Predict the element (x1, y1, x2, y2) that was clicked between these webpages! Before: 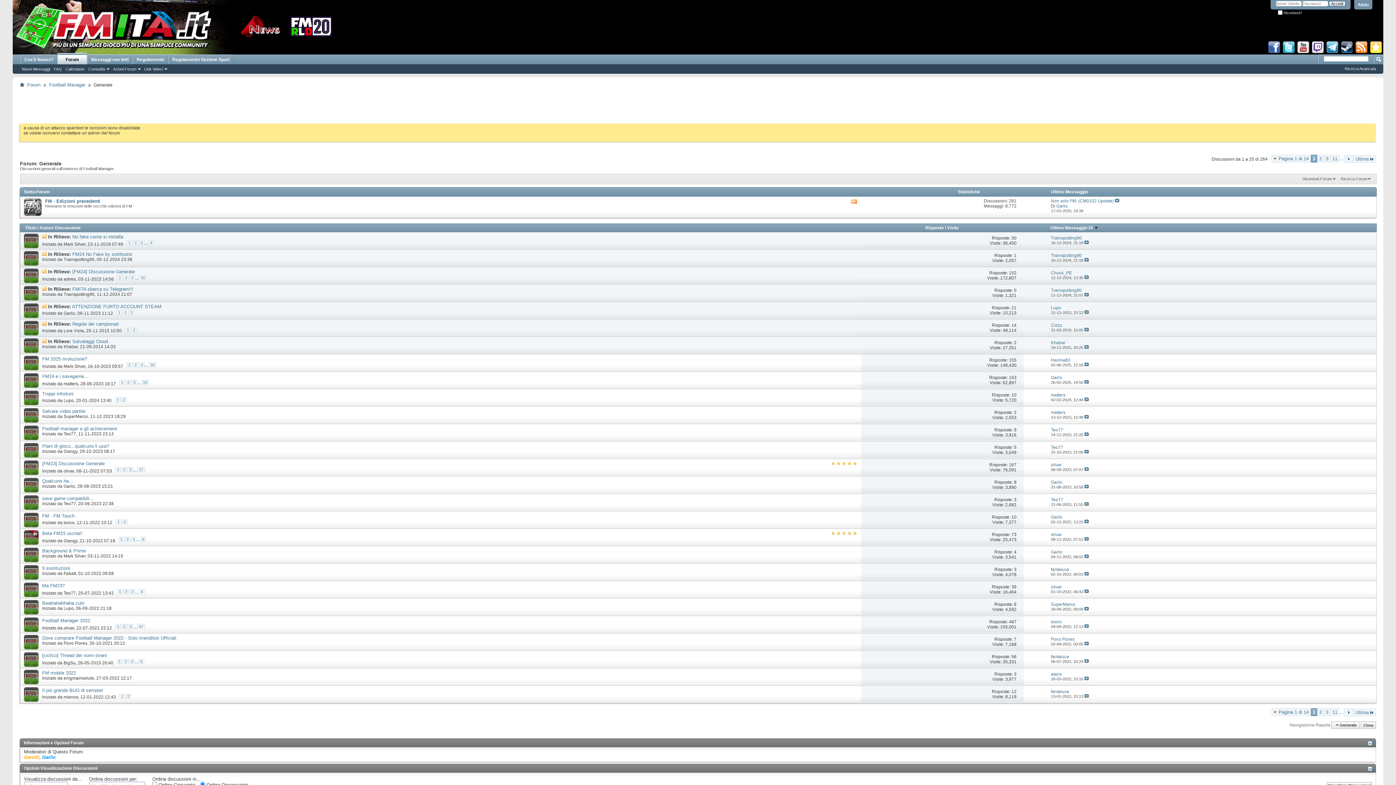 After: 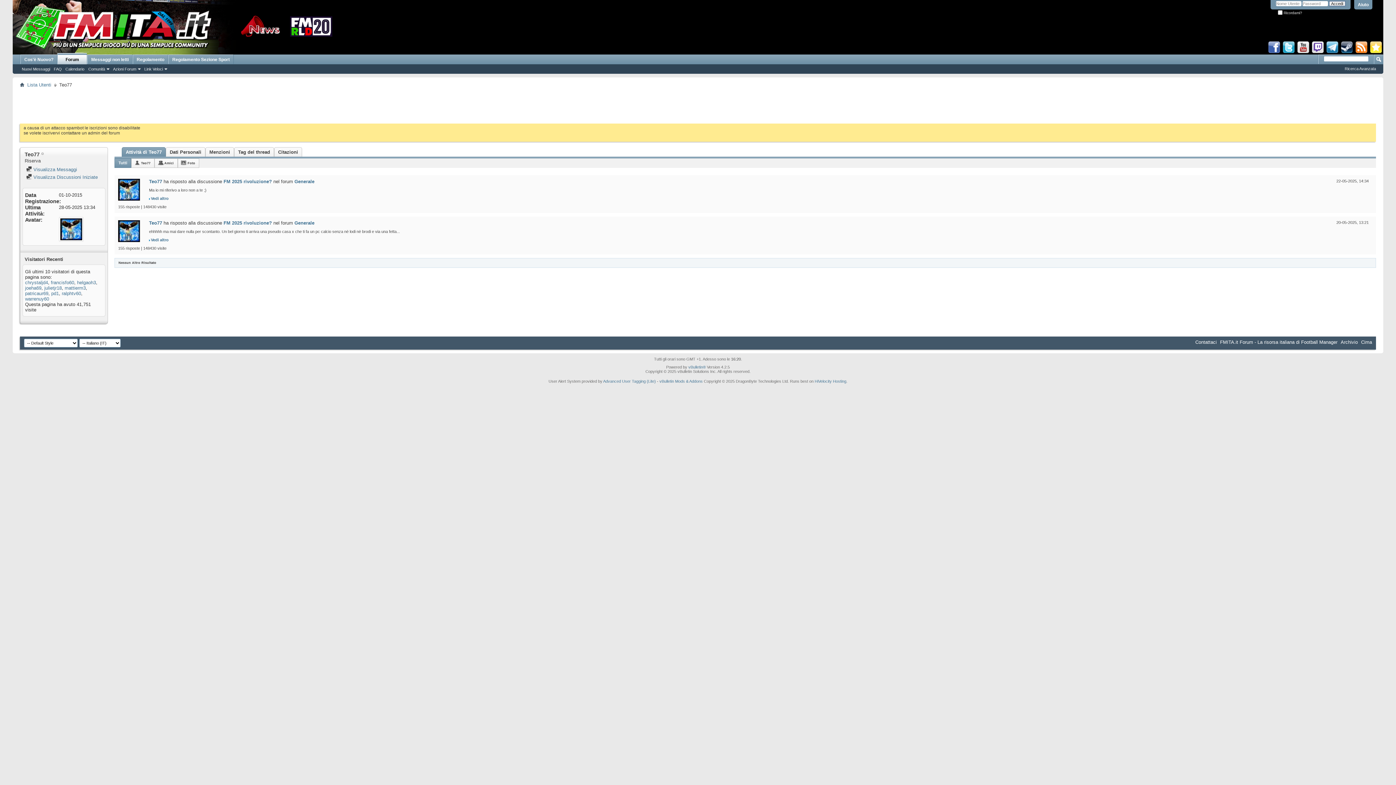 Action: bbox: (63, 431, 76, 436) label: Teo77